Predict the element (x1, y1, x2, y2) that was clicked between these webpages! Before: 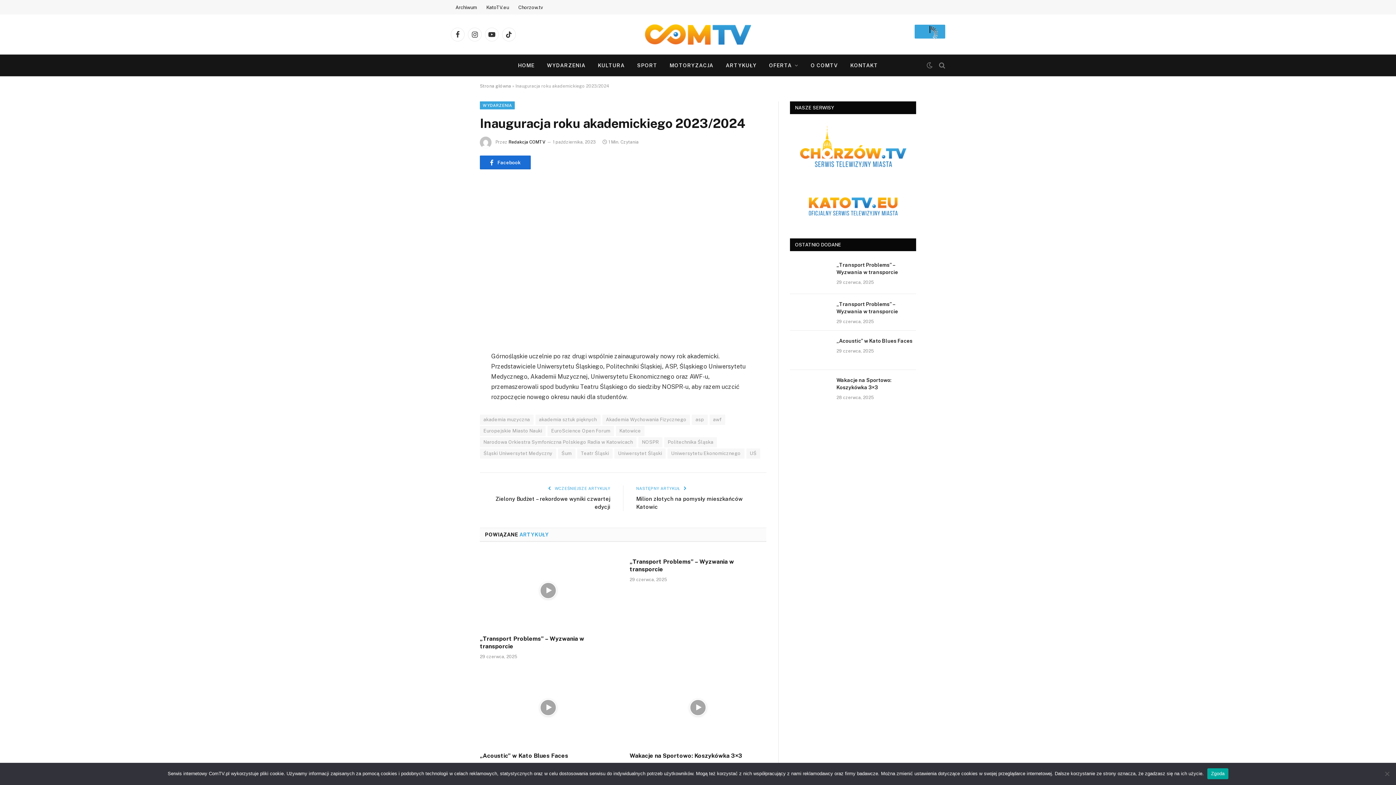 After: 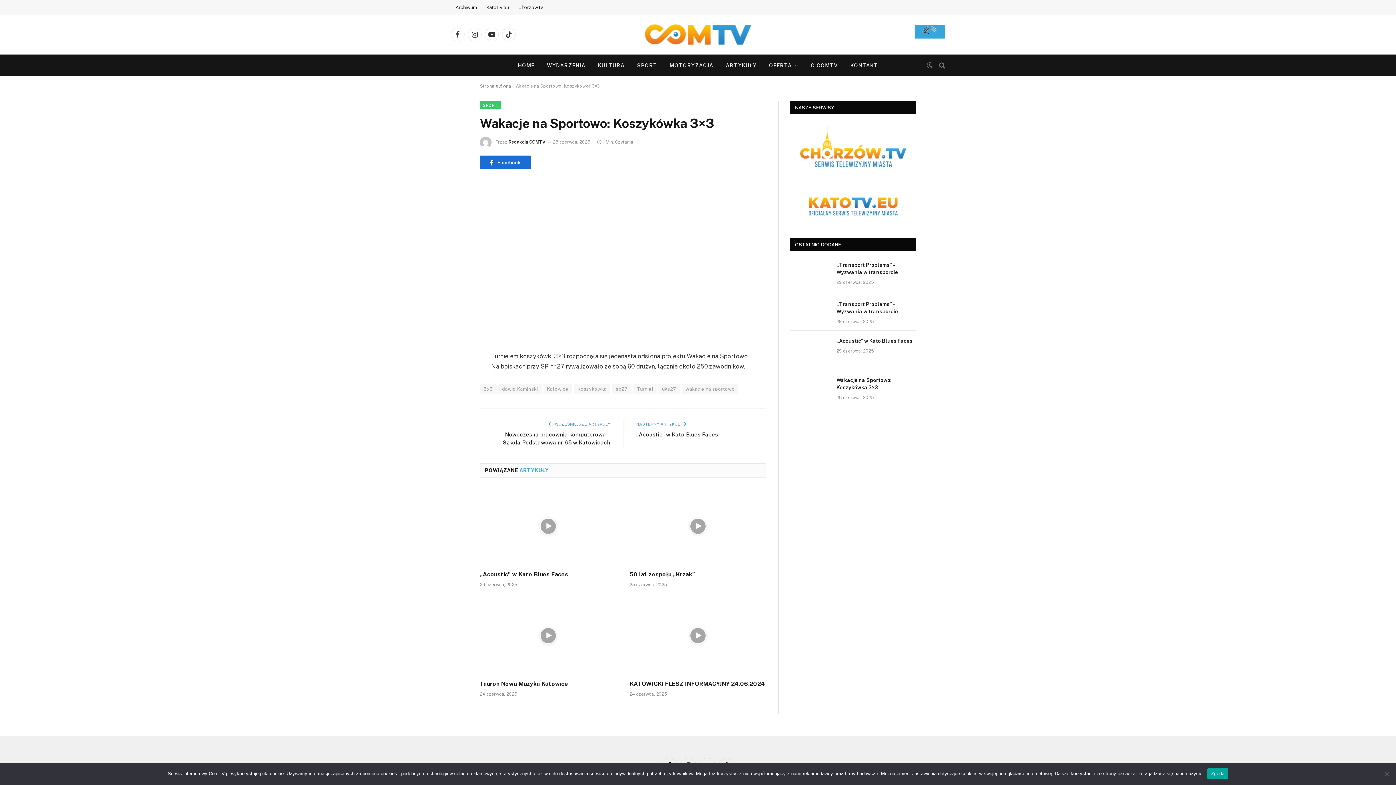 Action: bbox: (629, 669, 766, 746)